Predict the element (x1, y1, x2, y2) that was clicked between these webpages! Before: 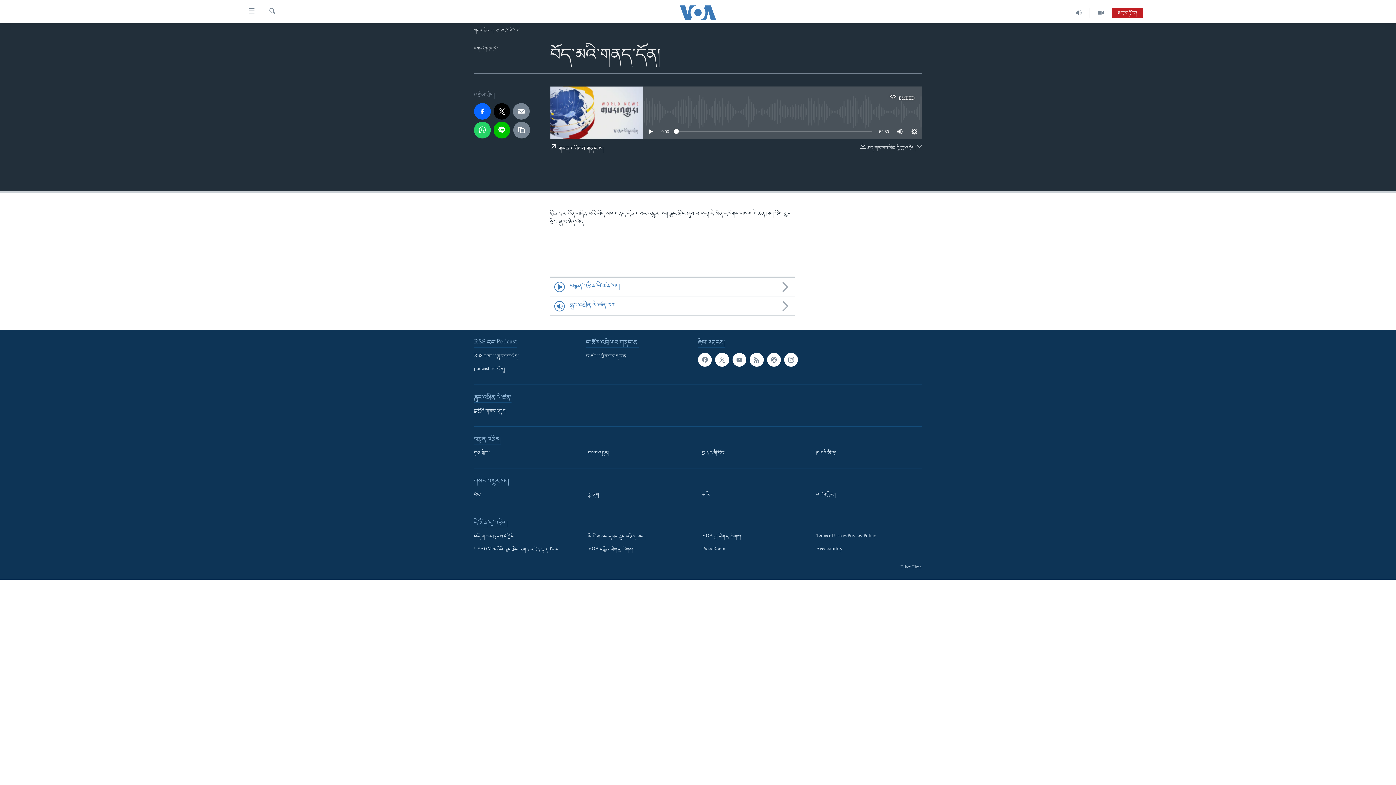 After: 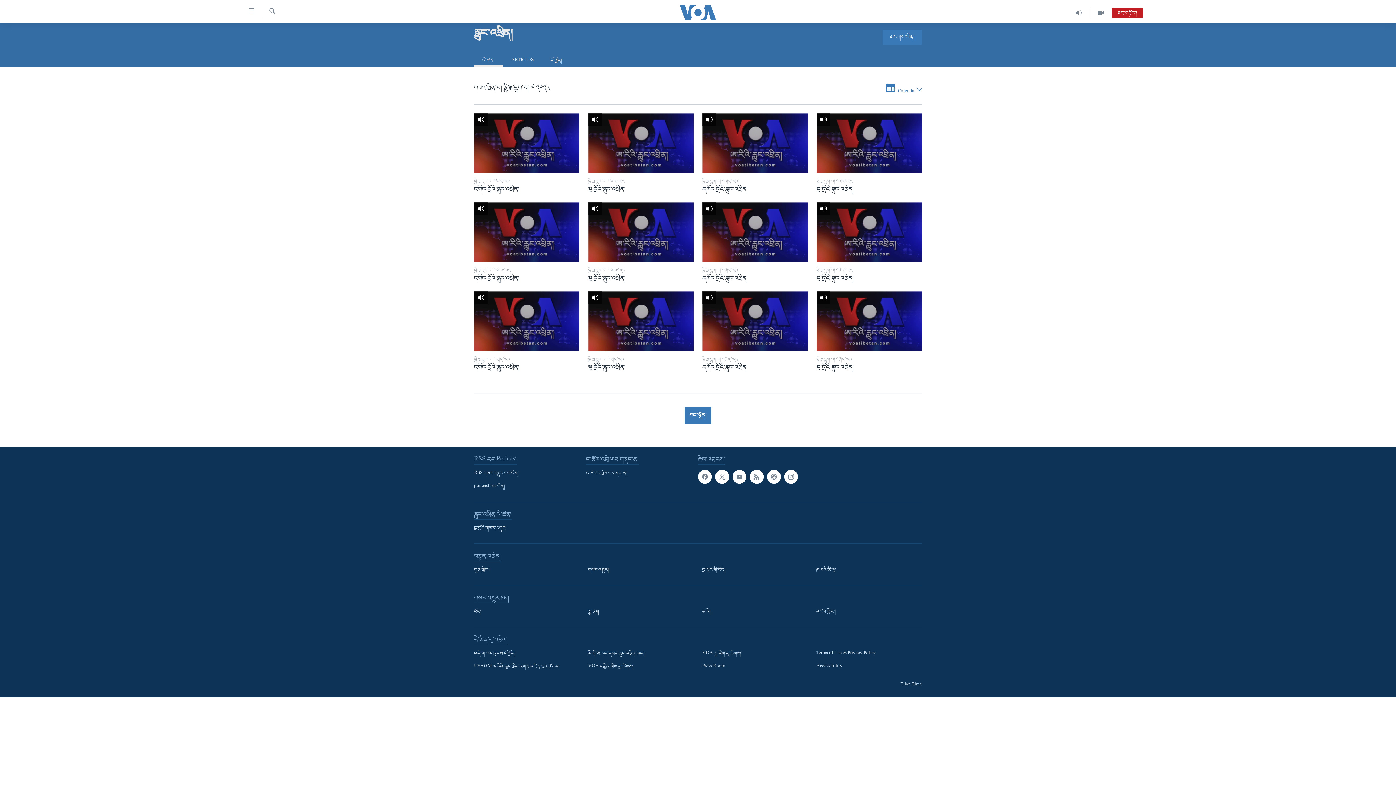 Action: bbox: (1068, 7, 1090, 17)